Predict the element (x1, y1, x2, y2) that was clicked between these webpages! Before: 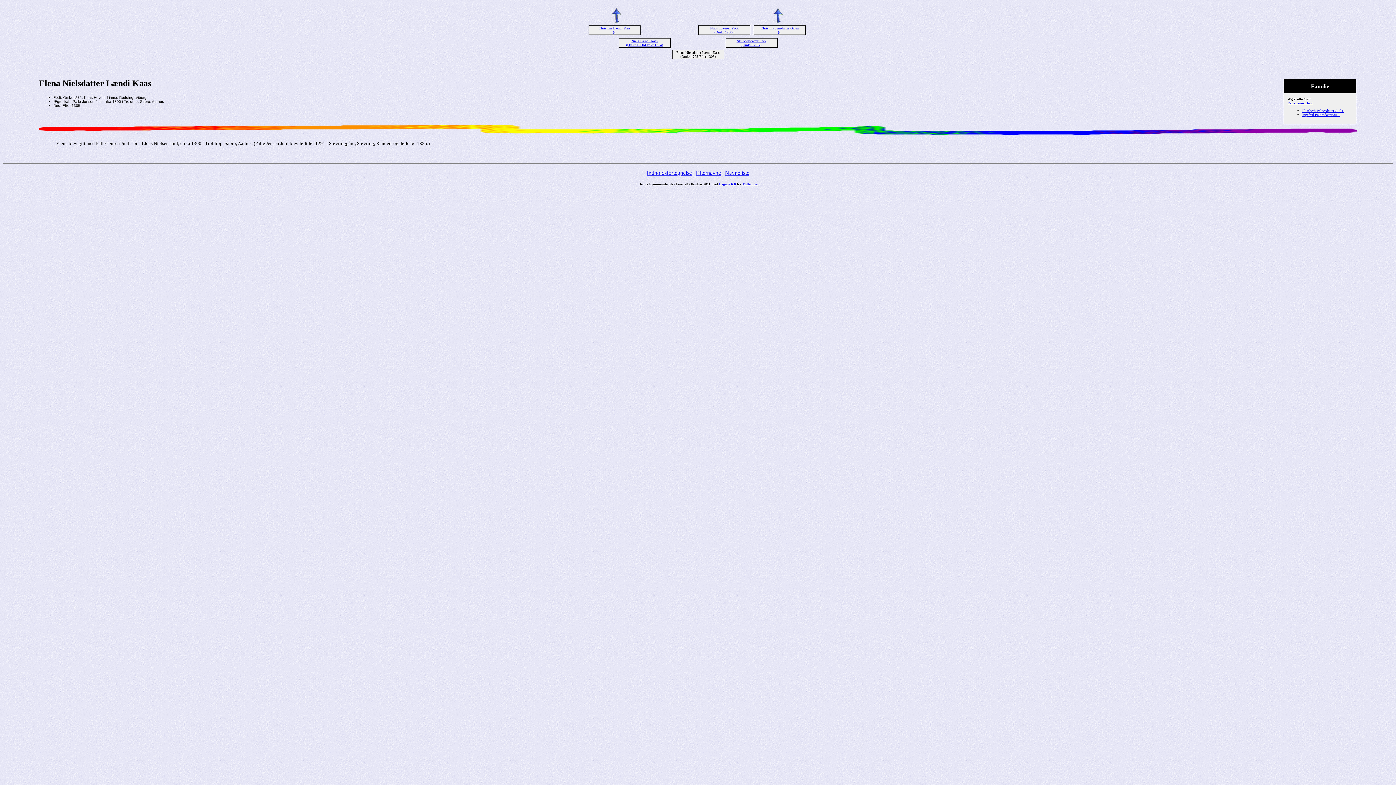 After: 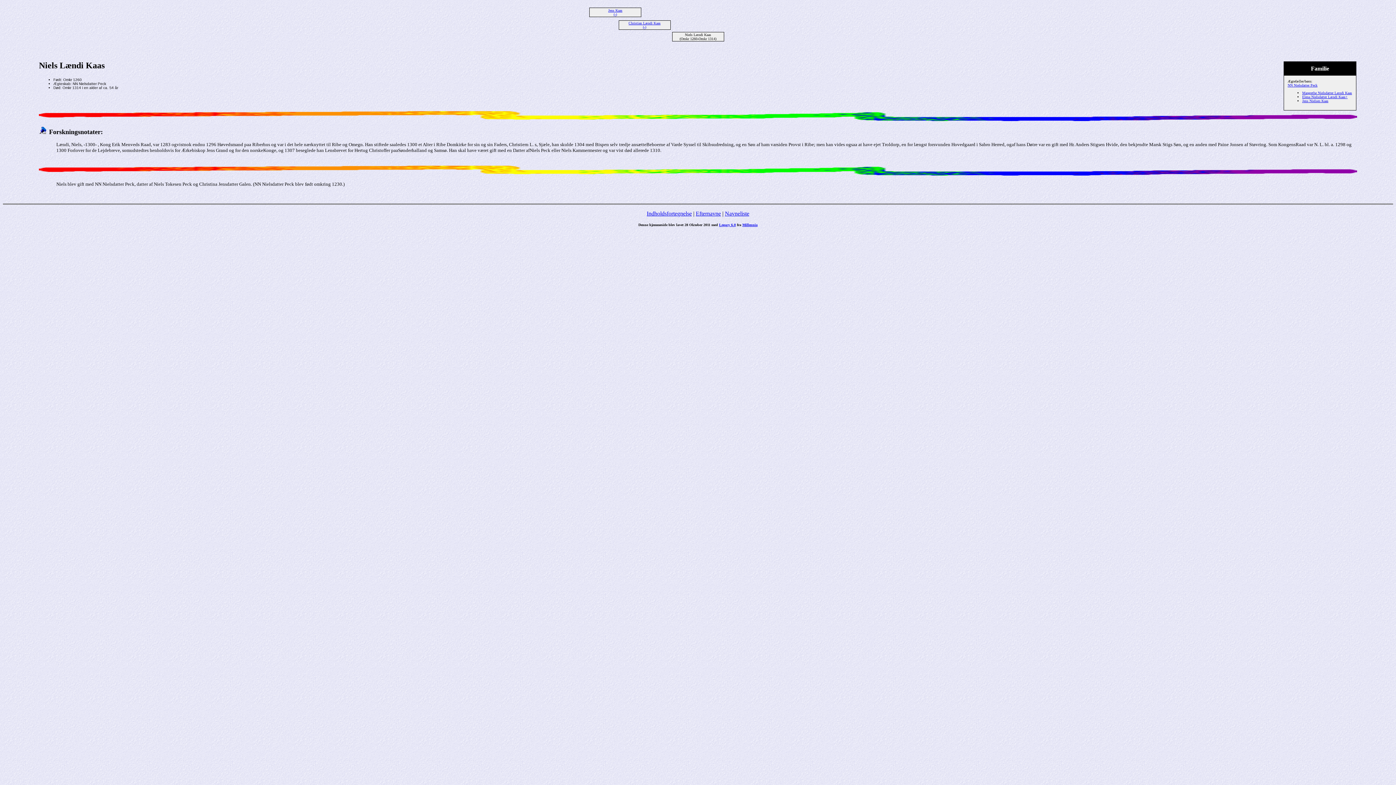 Action: bbox: (608, 18, 626, 24)